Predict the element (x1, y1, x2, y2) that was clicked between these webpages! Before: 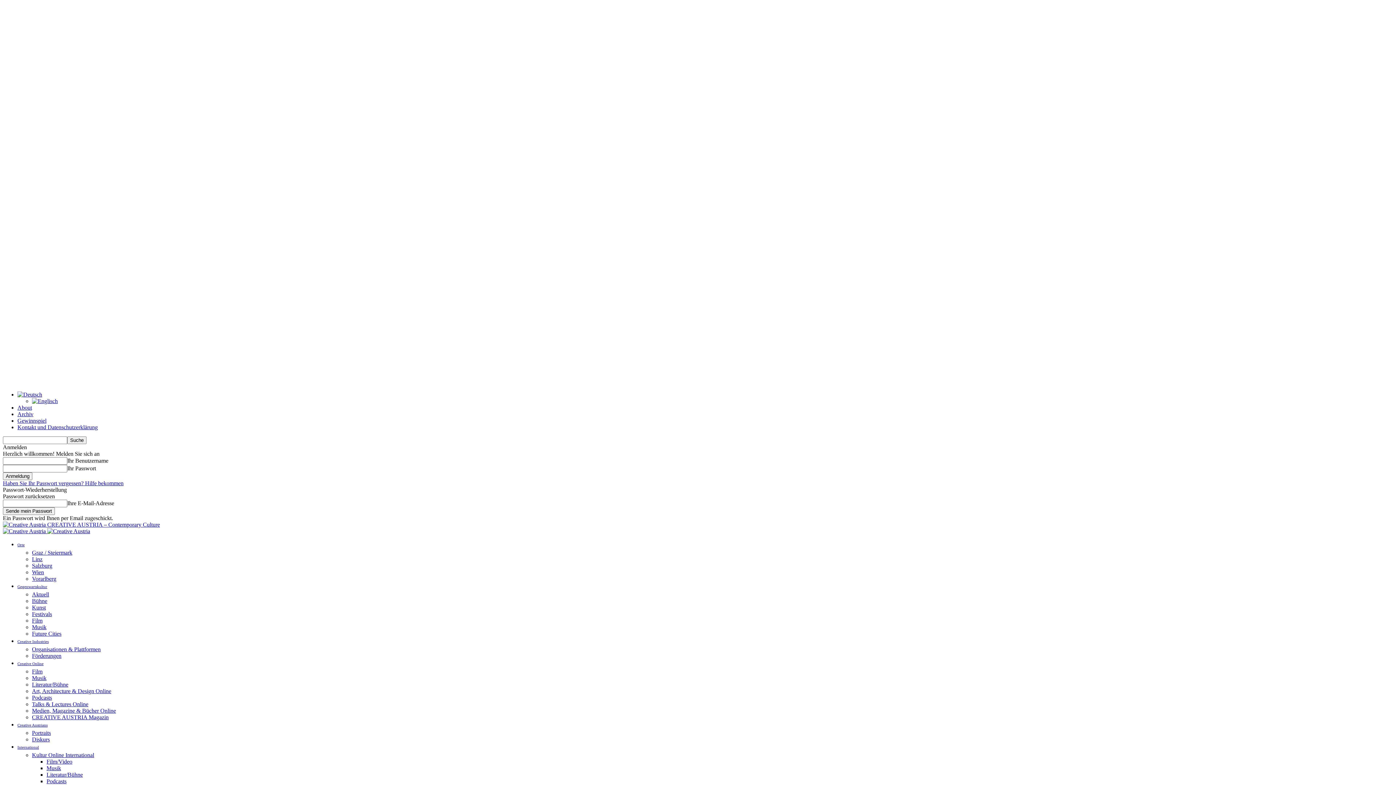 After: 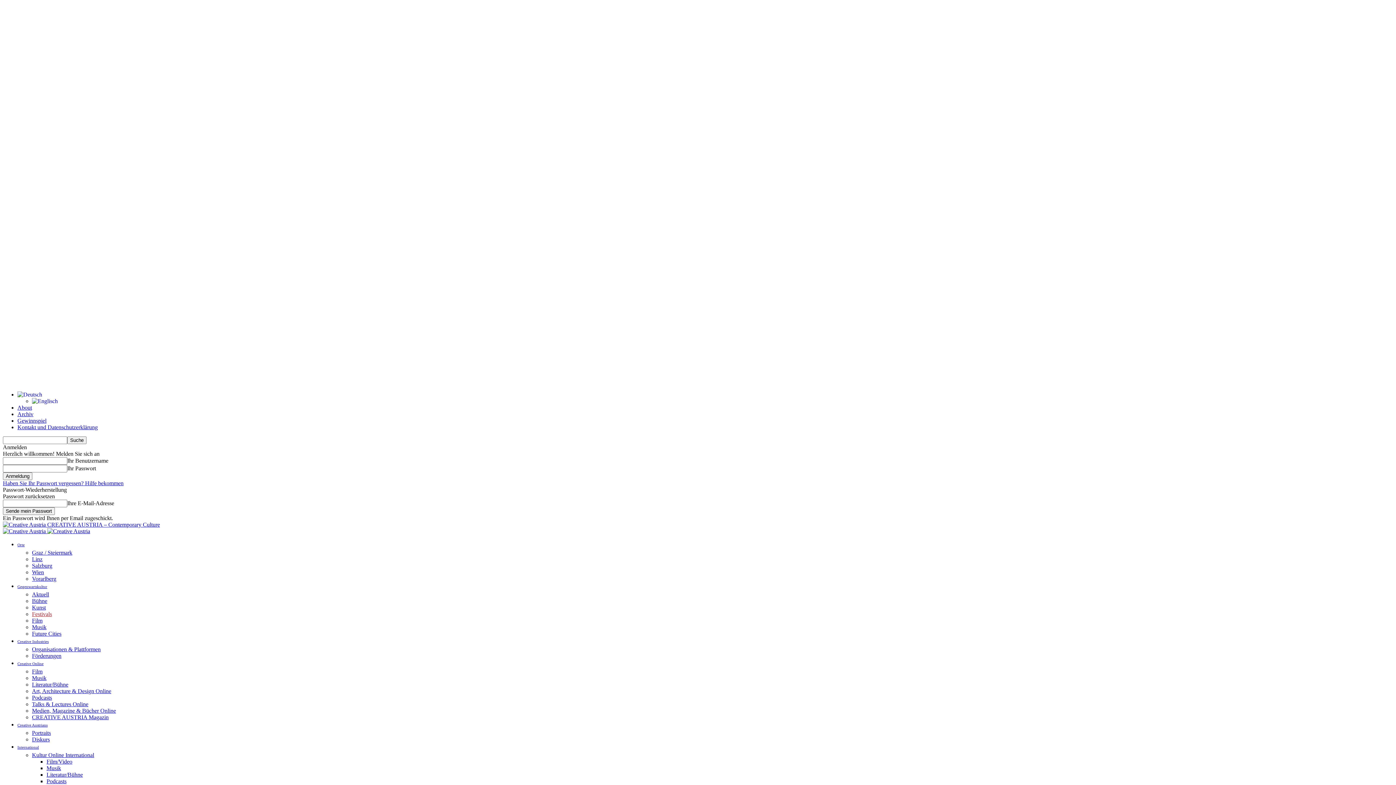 Action: bbox: (32, 611, 52, 617) label: Festivals